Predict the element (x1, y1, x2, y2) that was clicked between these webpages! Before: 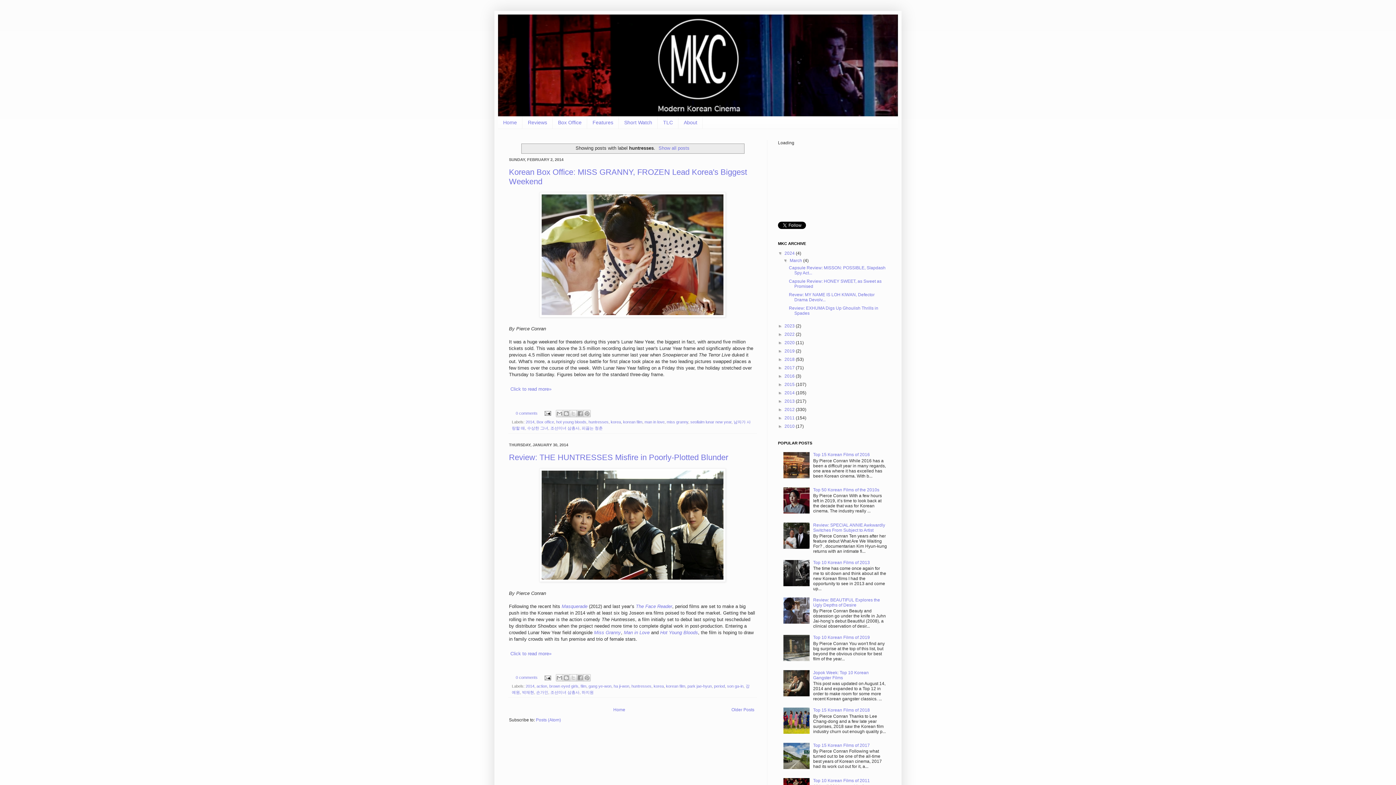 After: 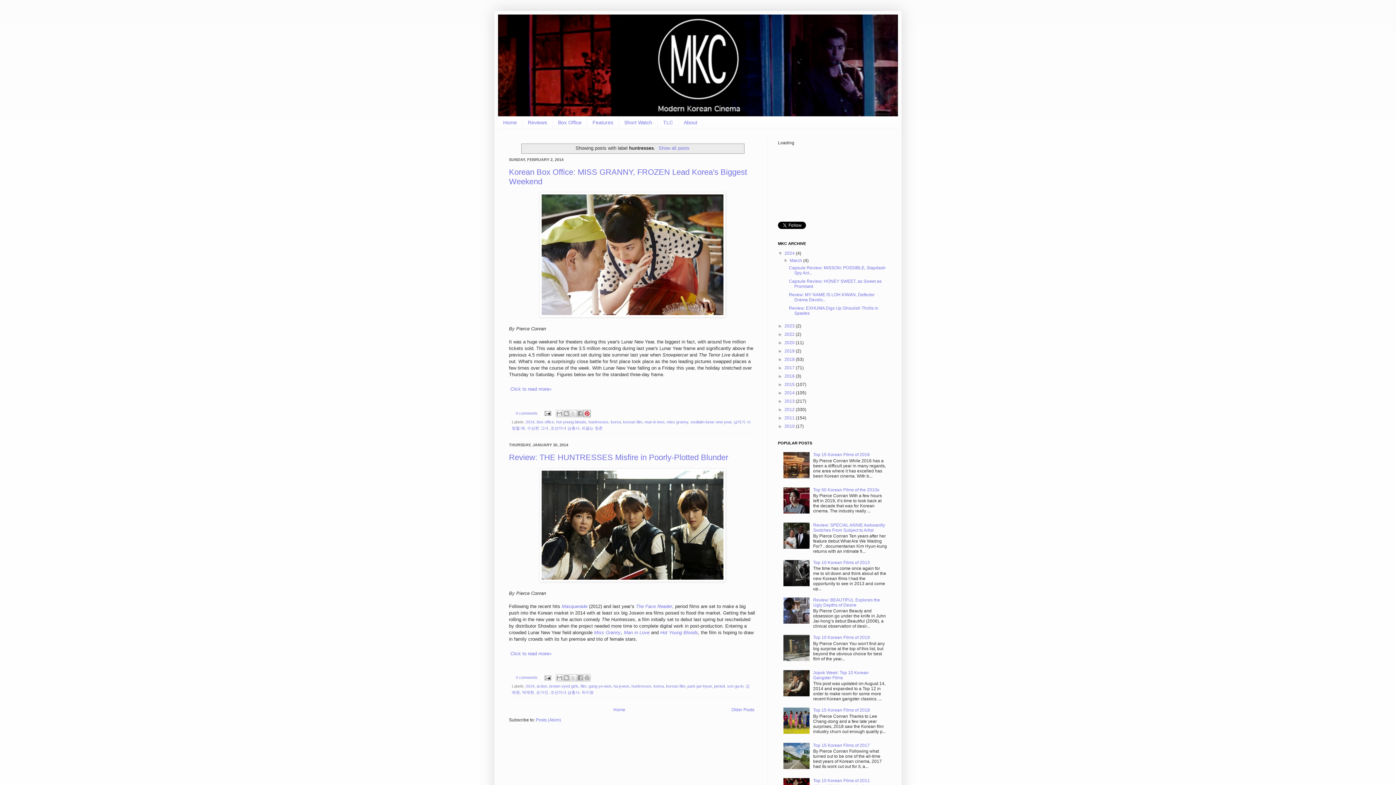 Action: label: Share to Pinterest bbox: (583, 410, 590, 417)